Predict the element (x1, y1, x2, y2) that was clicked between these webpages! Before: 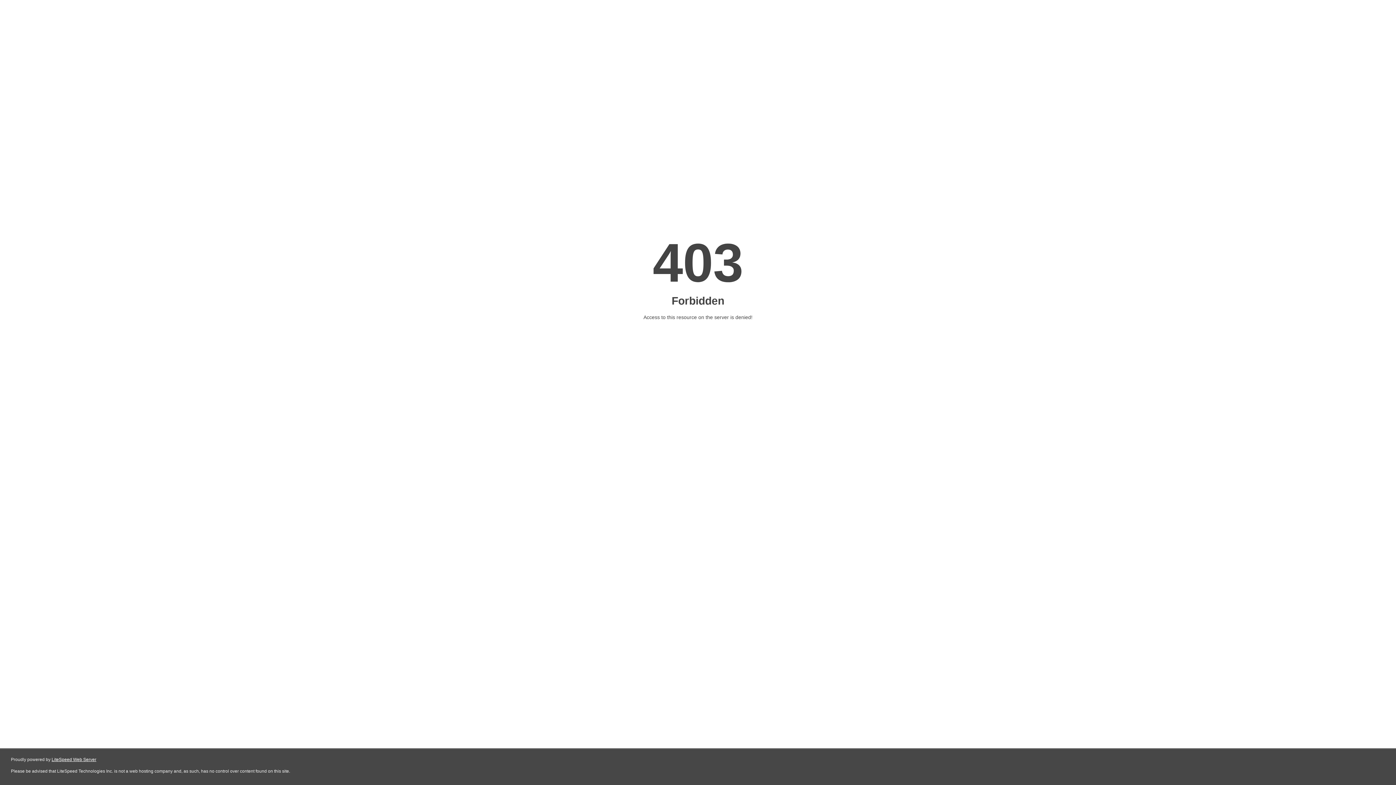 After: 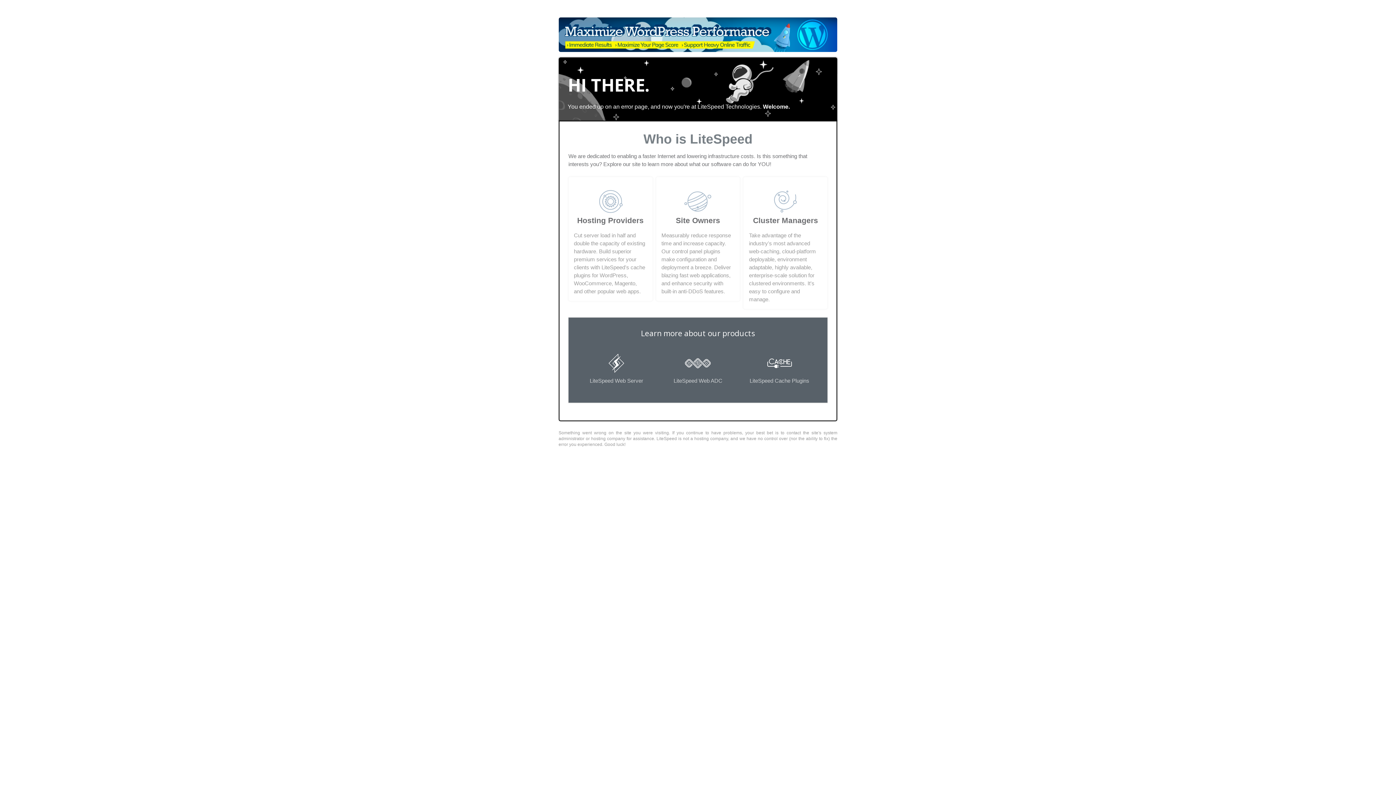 Action: bbox: (51, 757, 96, 762) label: LiteSpeed Web Server